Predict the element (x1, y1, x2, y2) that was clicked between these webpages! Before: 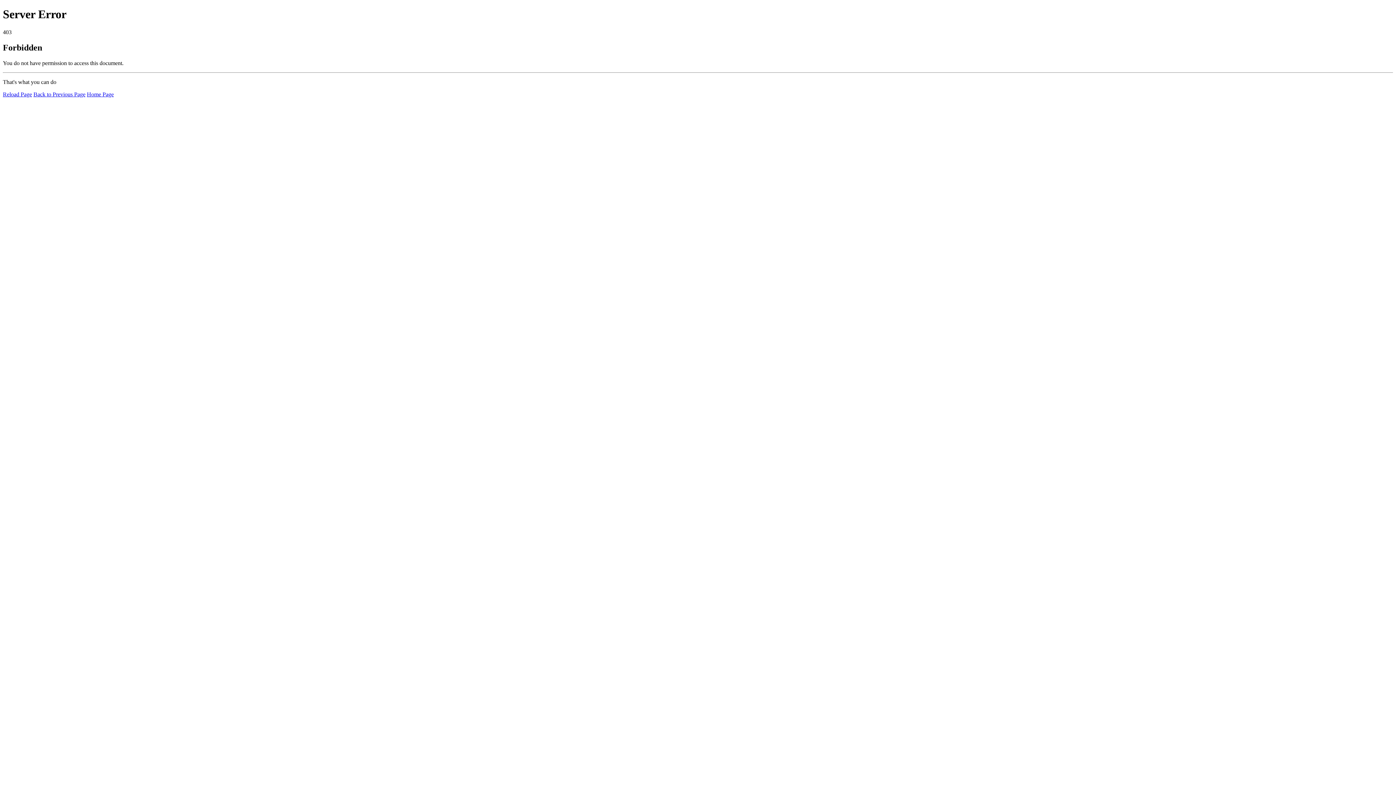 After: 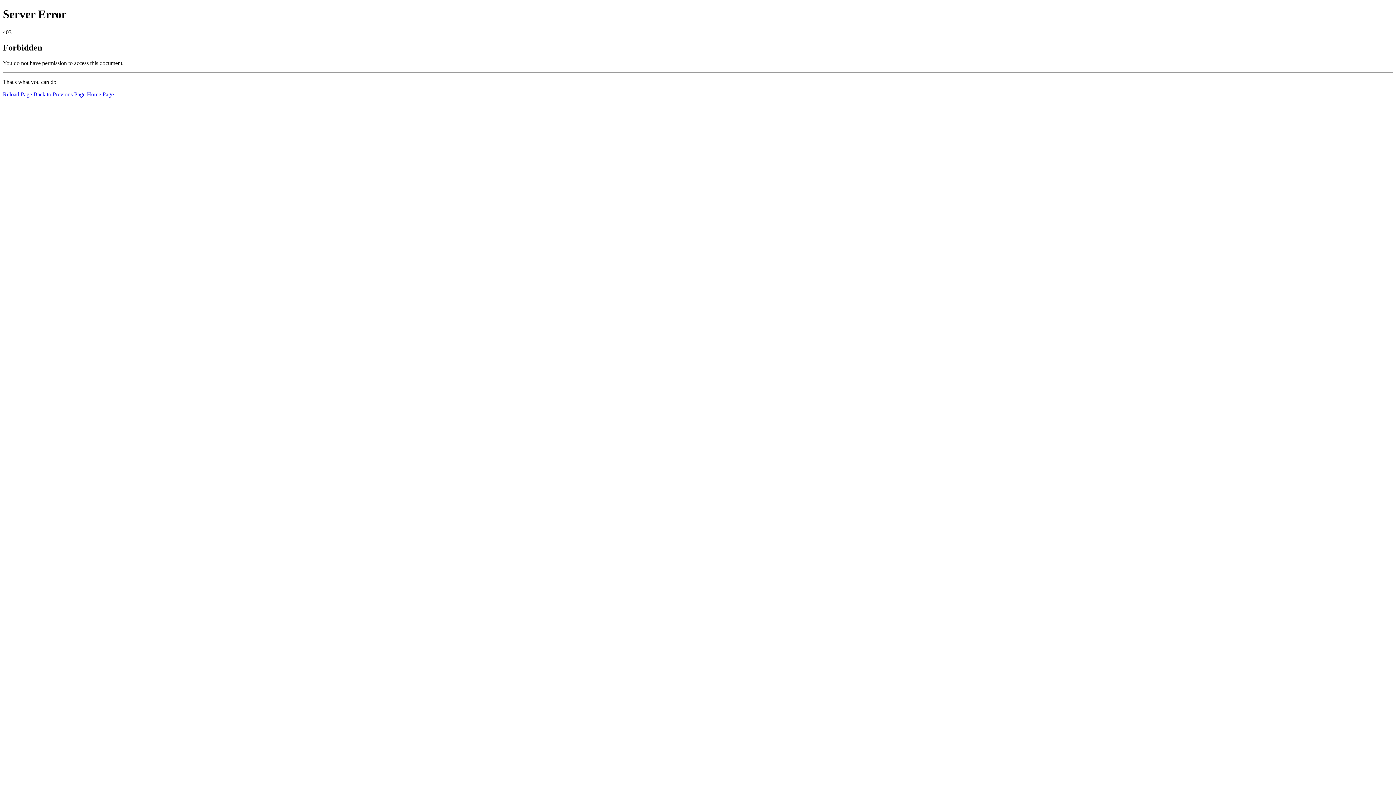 Action: bbox: (86, 91, 113, 97) label: Home Page